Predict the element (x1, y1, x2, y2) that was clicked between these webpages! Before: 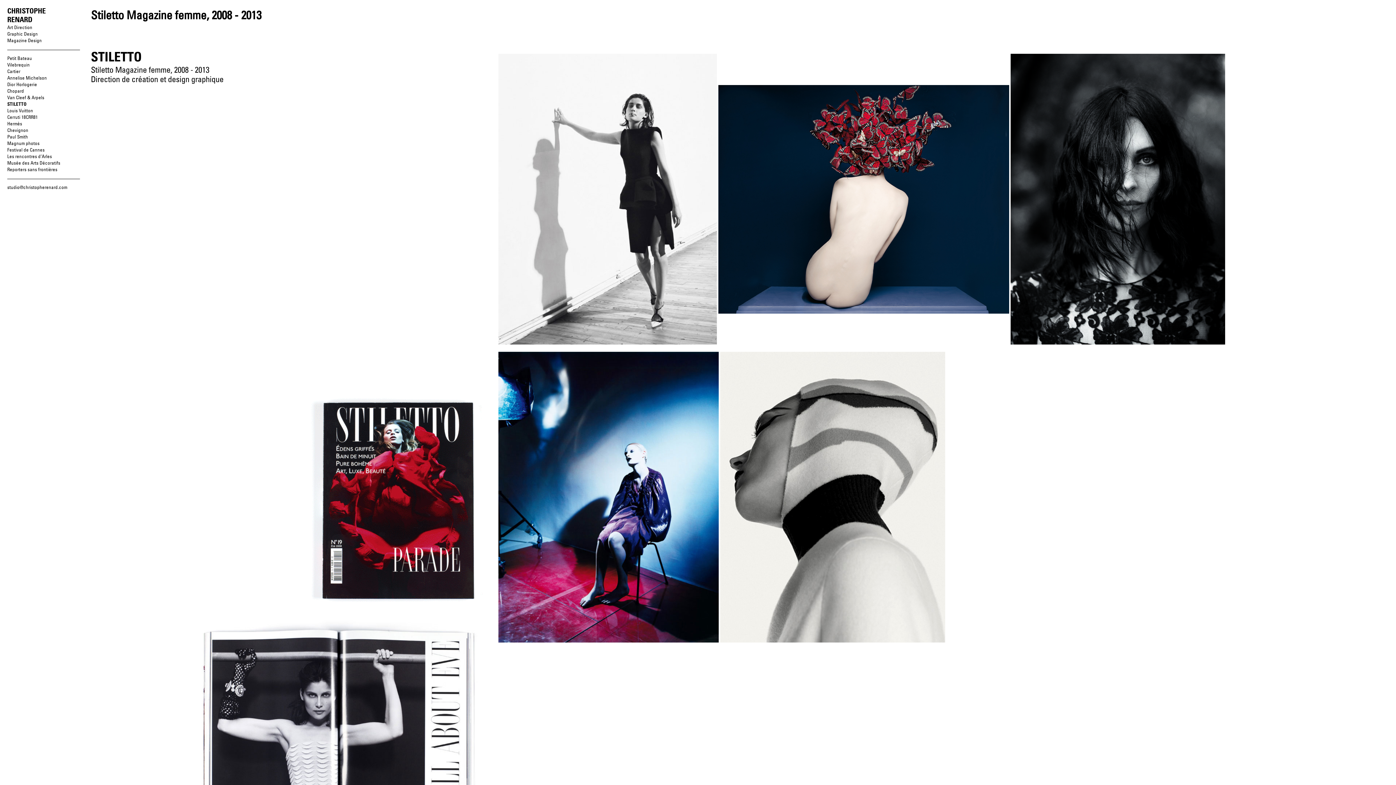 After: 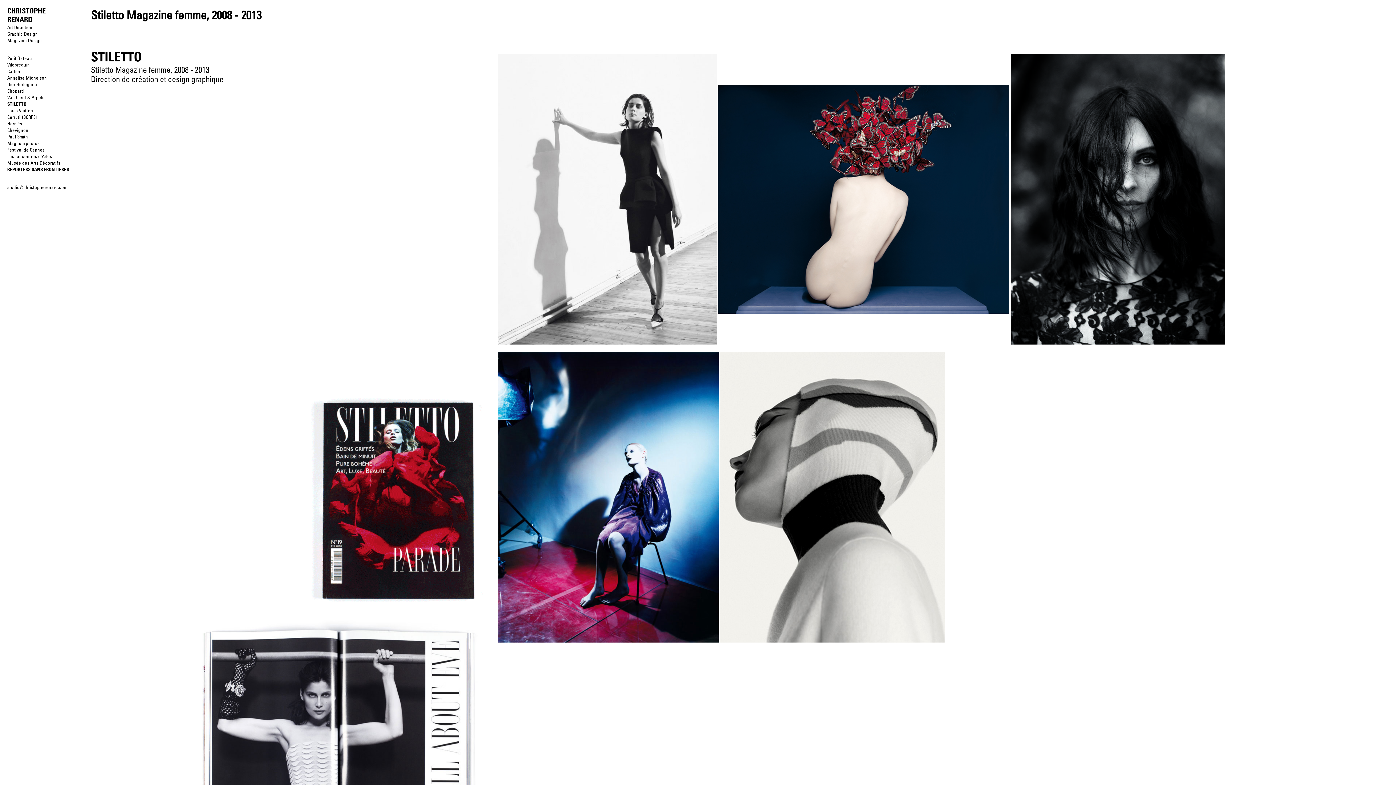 Action: bbox: (7, 167, 57, 172) label: Reporters sans frontières